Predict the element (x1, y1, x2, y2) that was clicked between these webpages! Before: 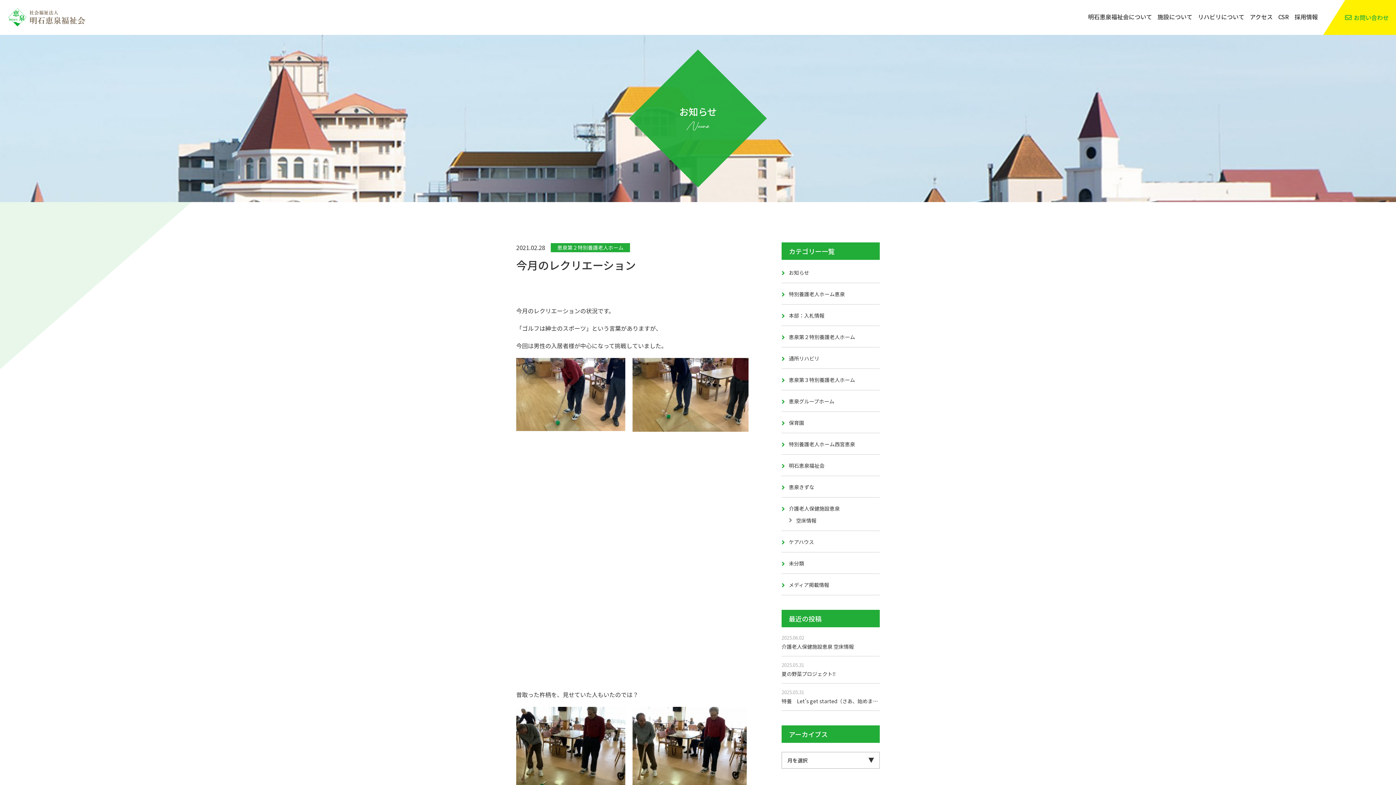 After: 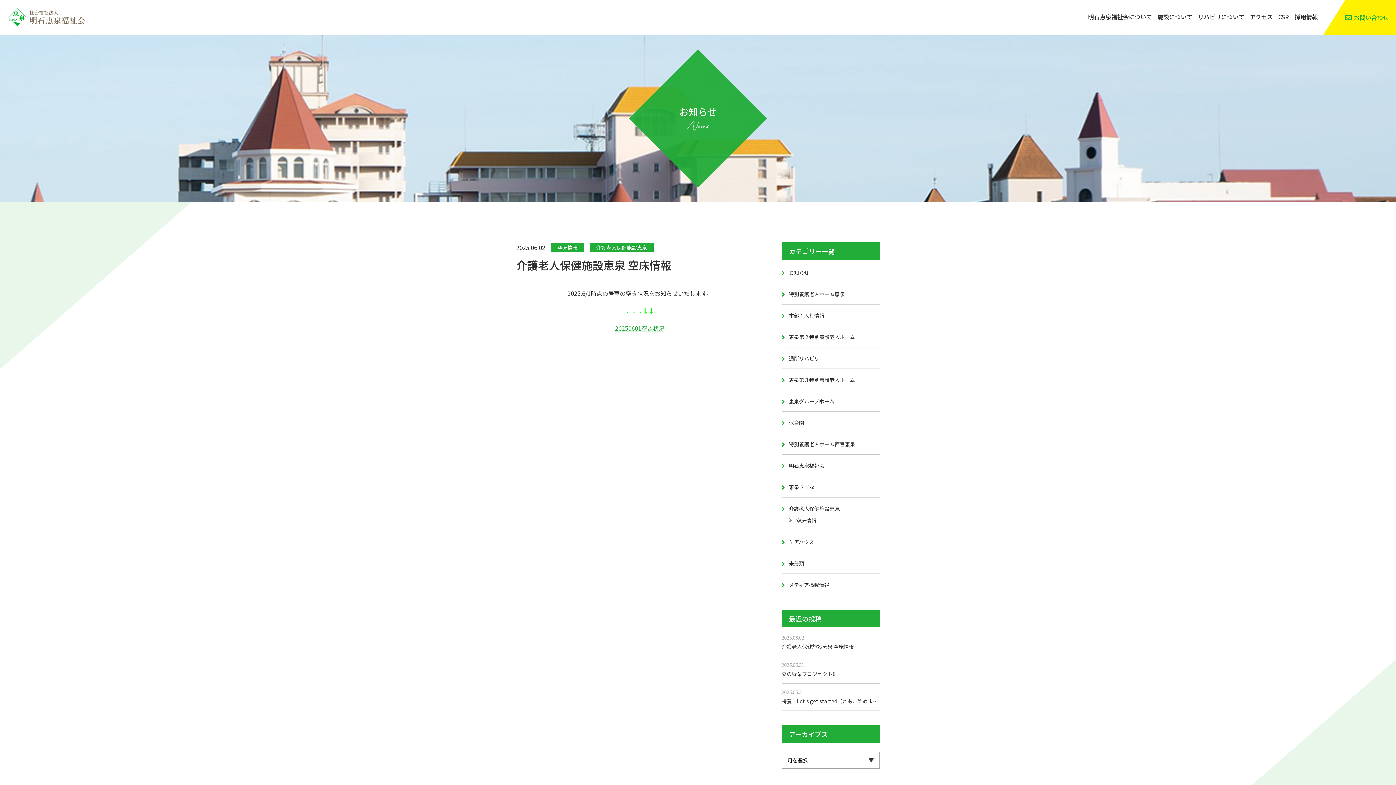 Action: label: 2025.06.02
介護老人保健施設恵泉 空床情報 bbox: (781, 629, 880, 656)